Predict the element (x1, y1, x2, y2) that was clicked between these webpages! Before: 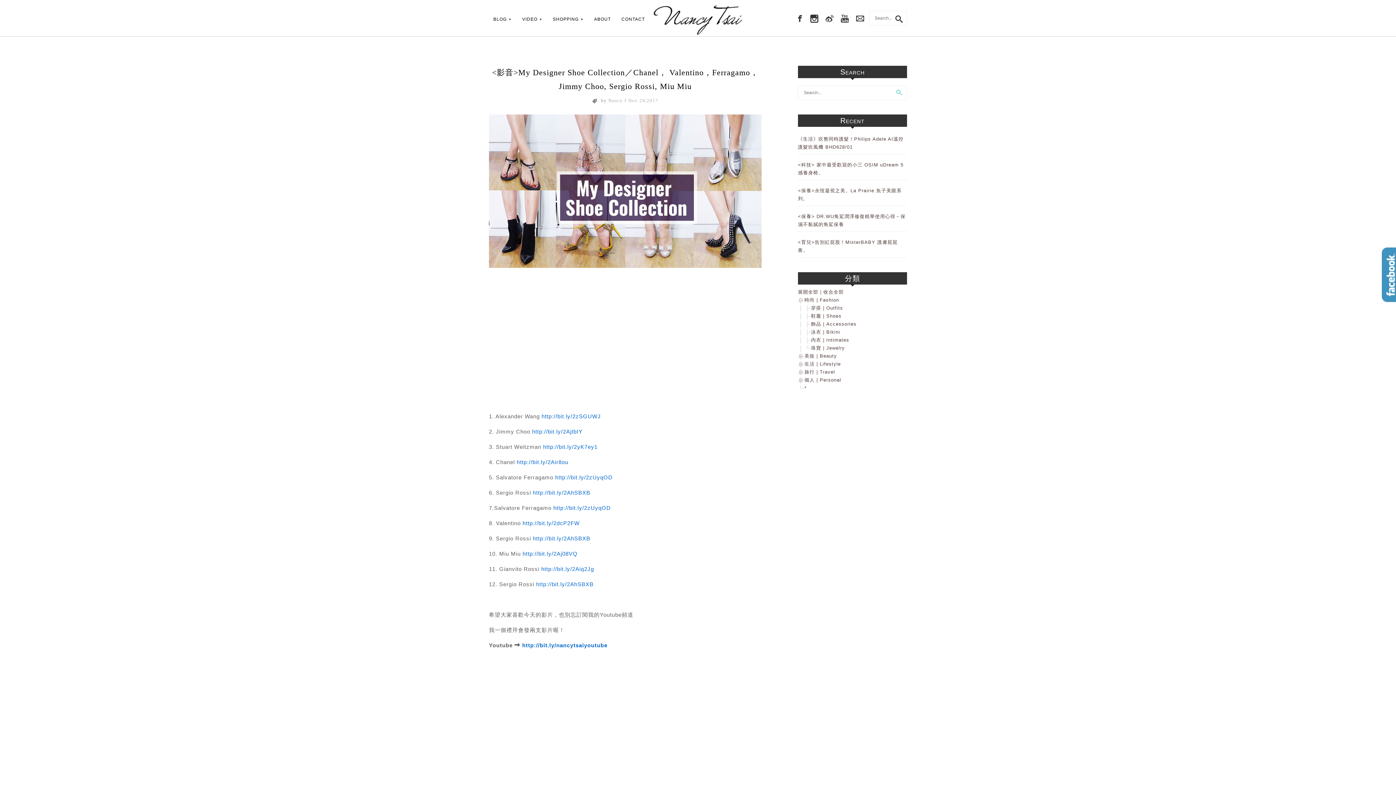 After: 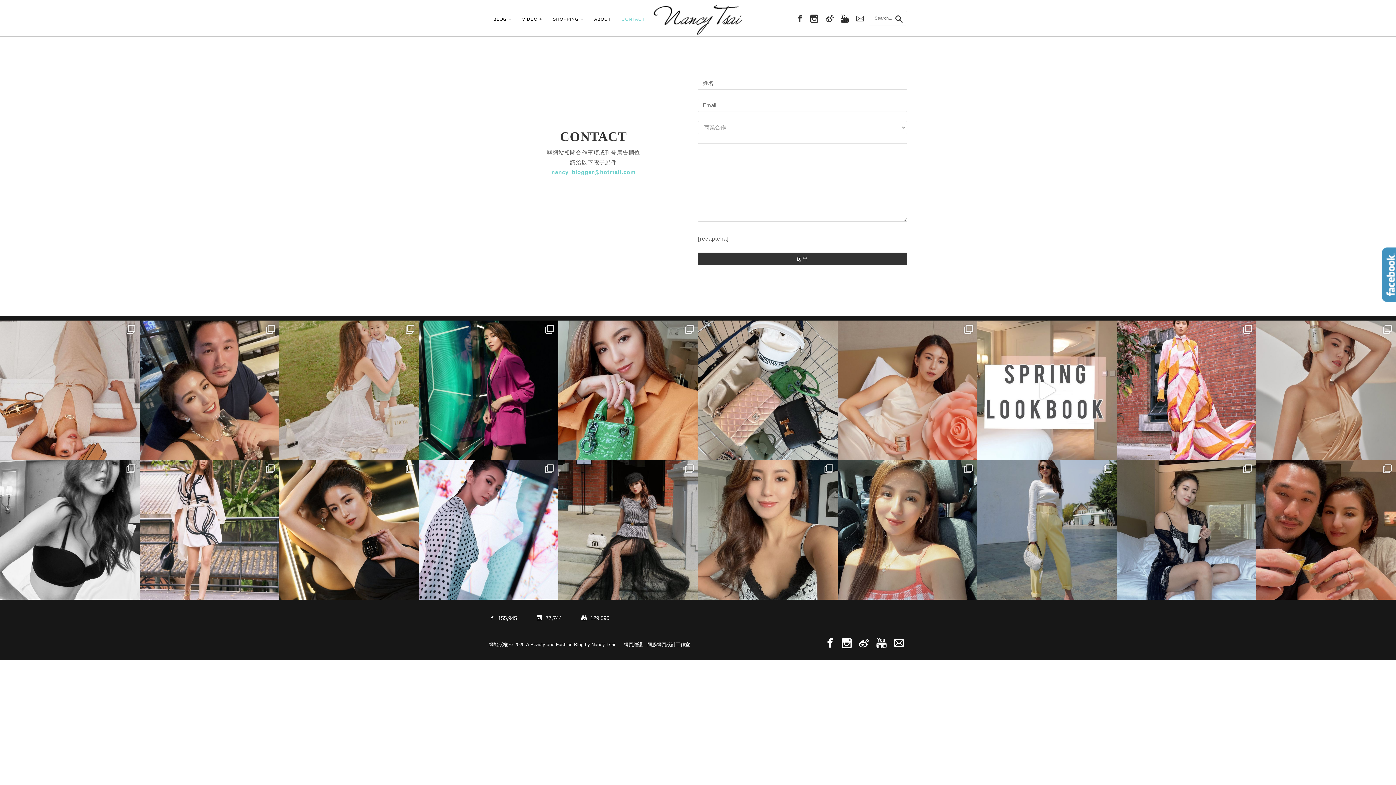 Action: label: CONTACT bbox: (617, 14, 649, 23)